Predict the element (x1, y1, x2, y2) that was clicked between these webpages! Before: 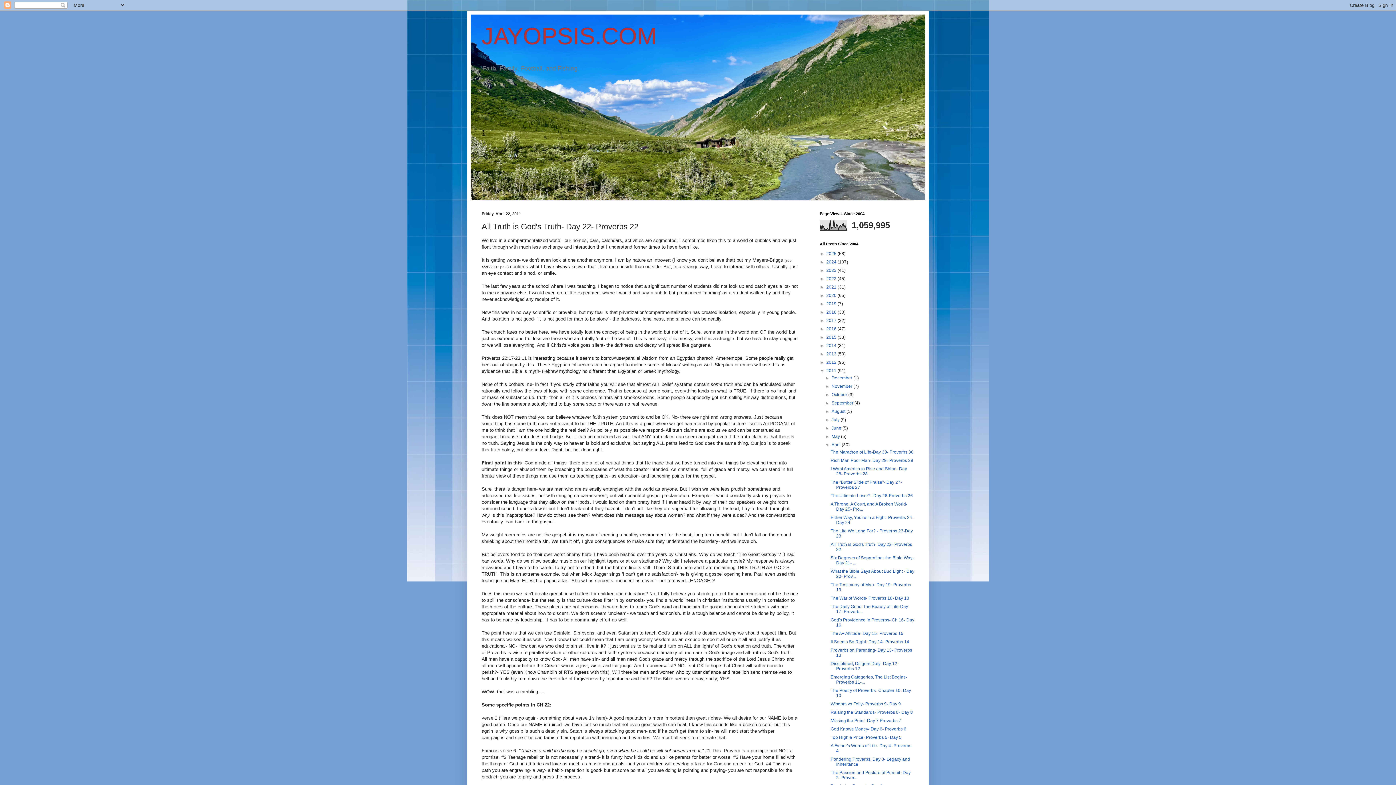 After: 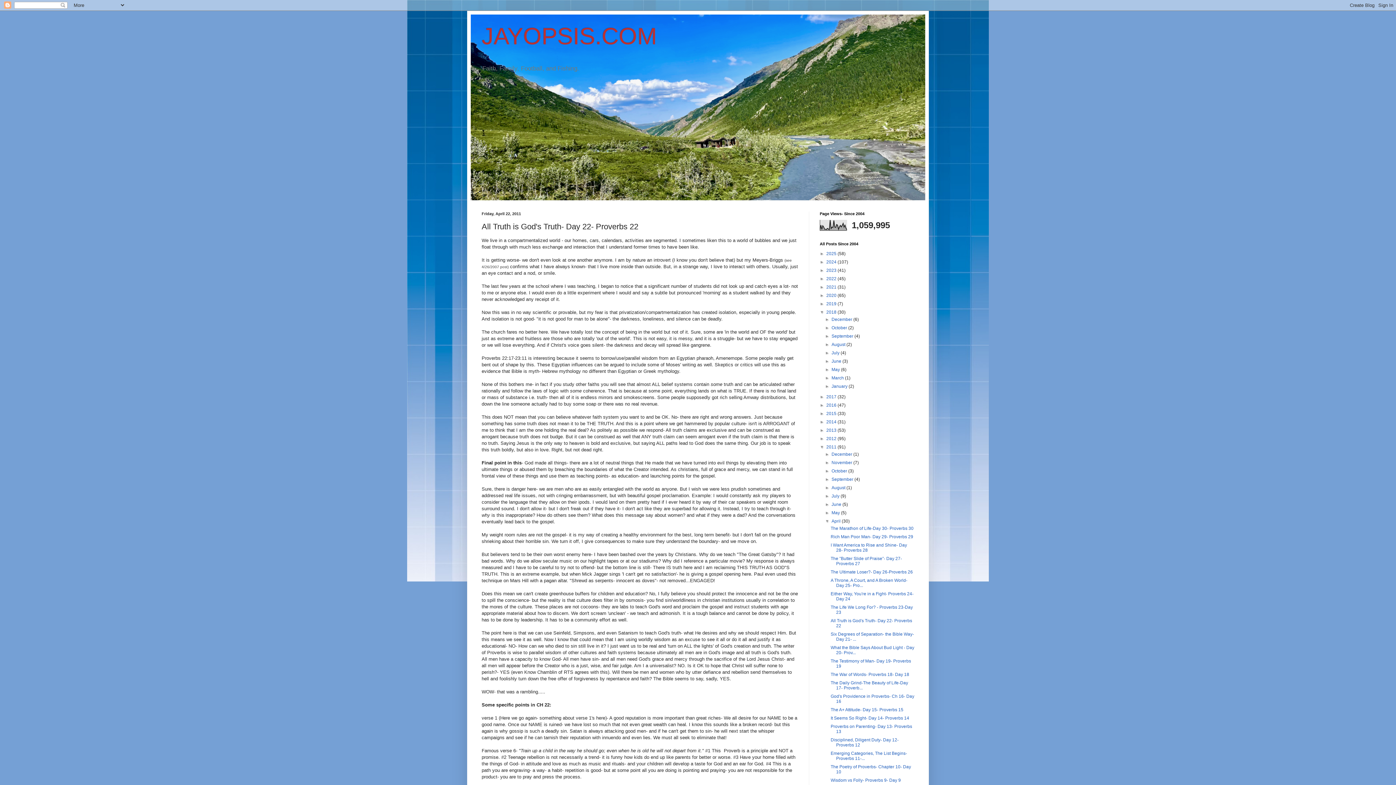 Action: bbox: (820, 309, 826, 314) label: ►  